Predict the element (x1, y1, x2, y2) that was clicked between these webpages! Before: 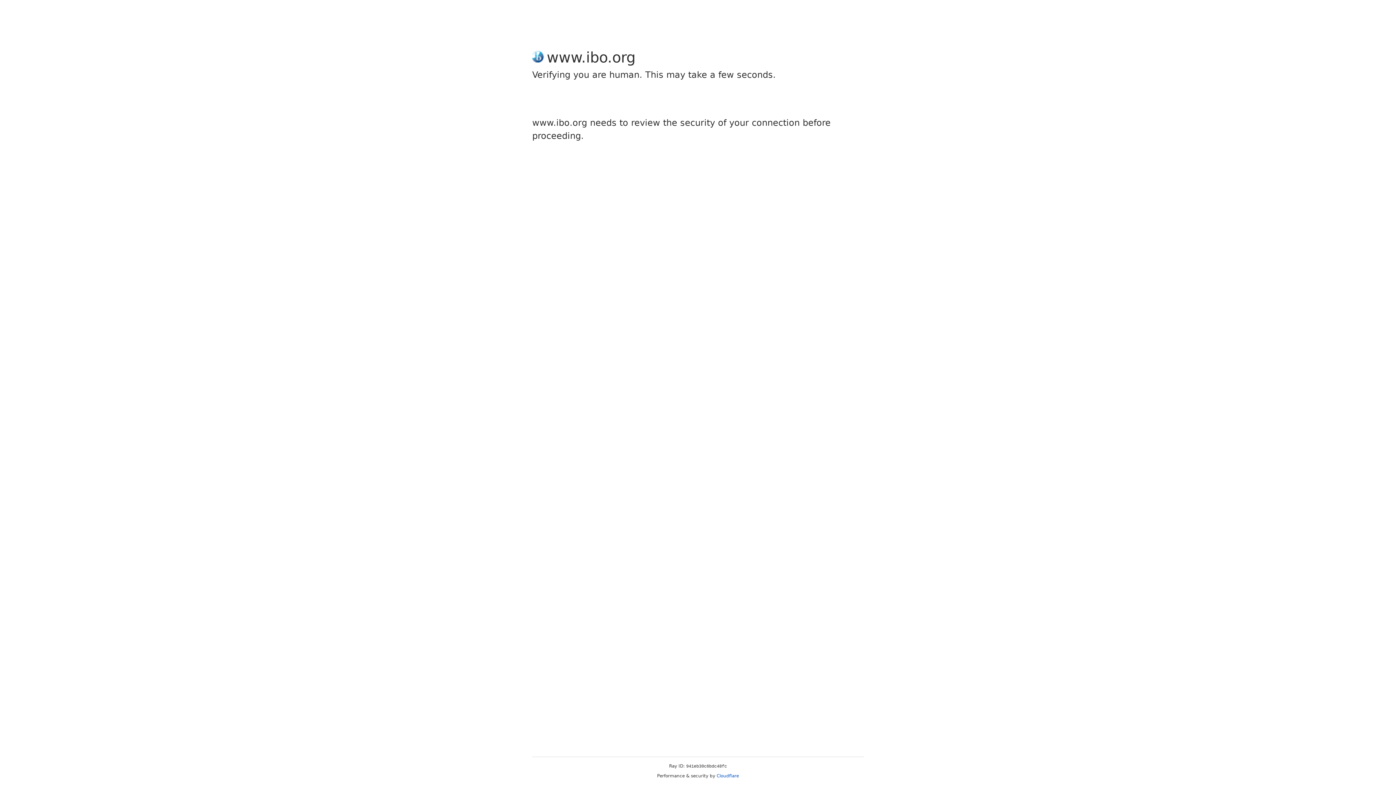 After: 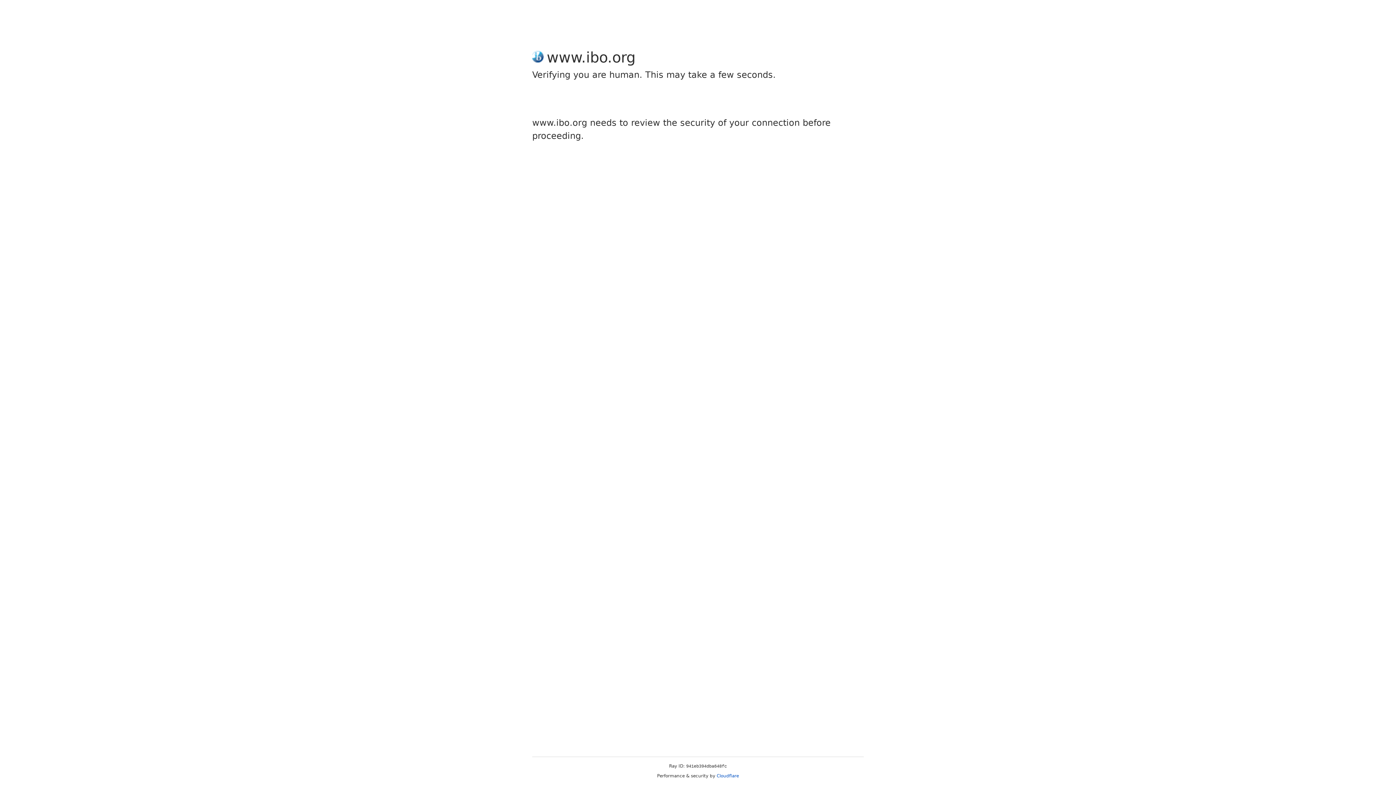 Action: label: Cloudflare bbox: (716, 773, 739, 778)